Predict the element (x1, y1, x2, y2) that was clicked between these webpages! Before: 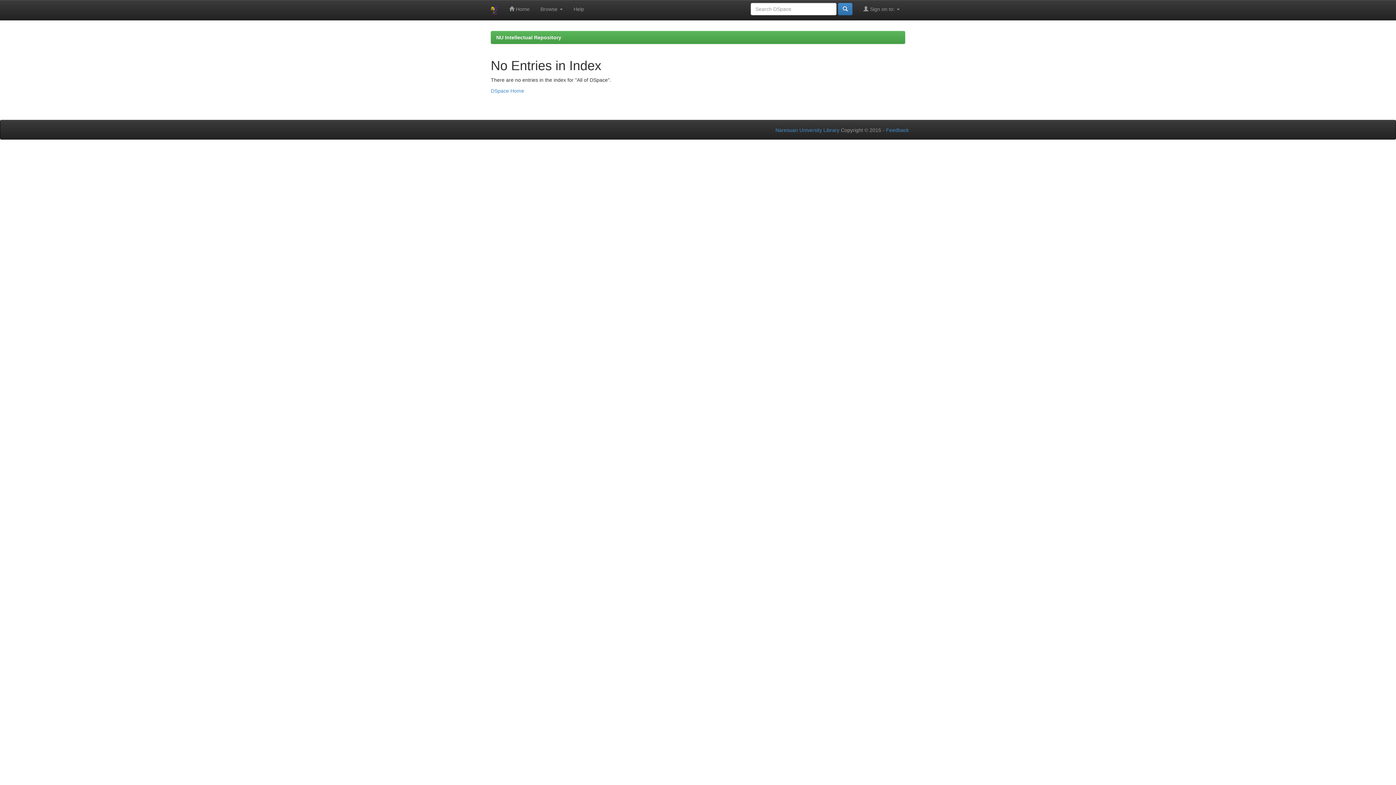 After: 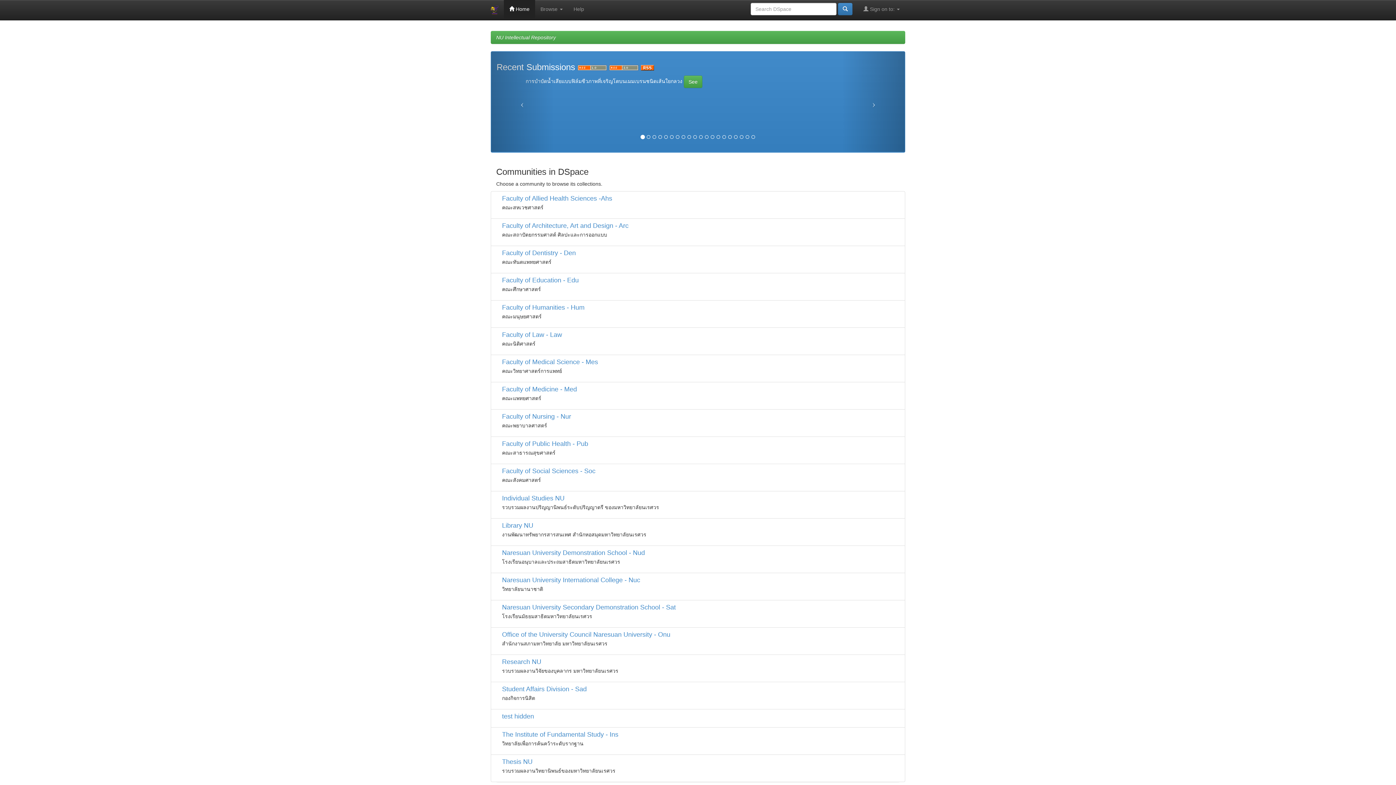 Action: bbox: (485, 0, 503, 20)